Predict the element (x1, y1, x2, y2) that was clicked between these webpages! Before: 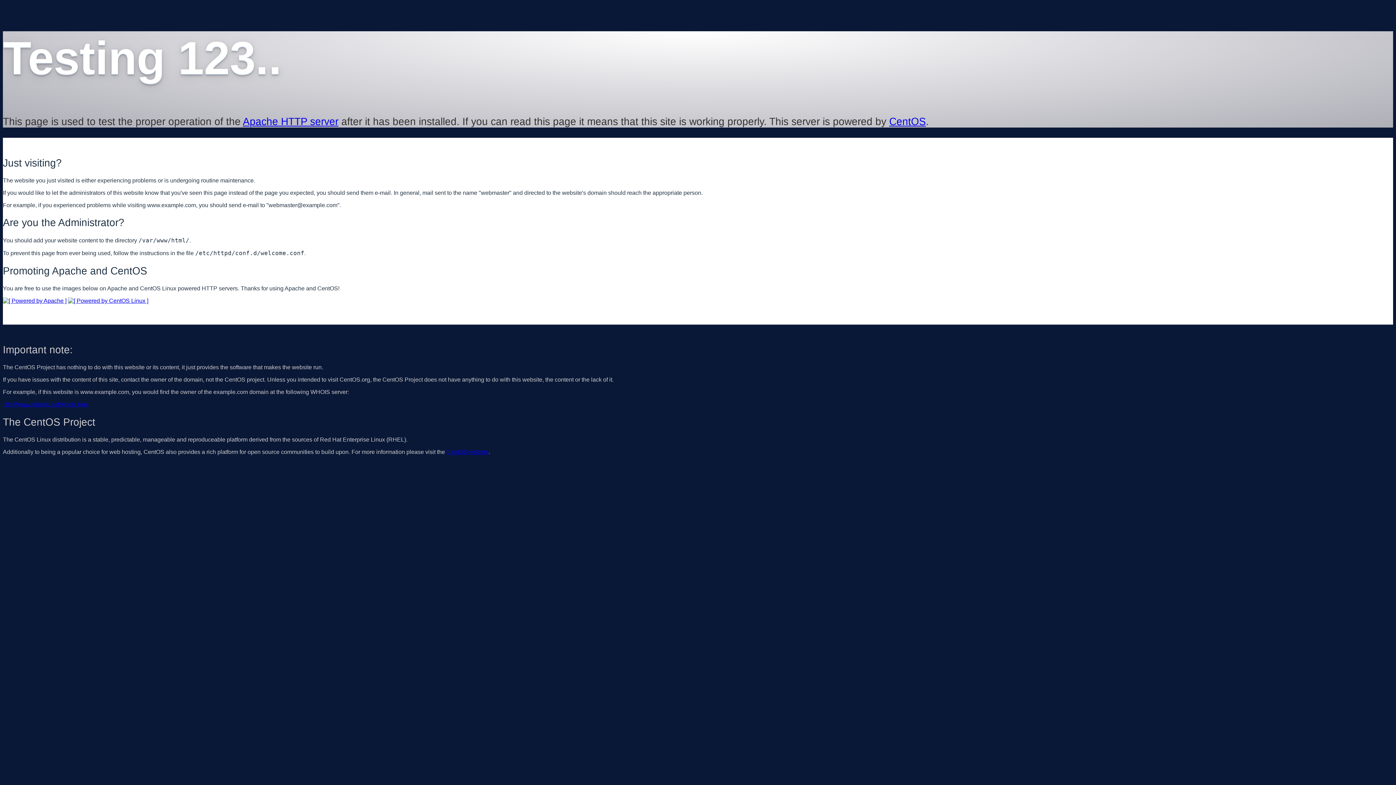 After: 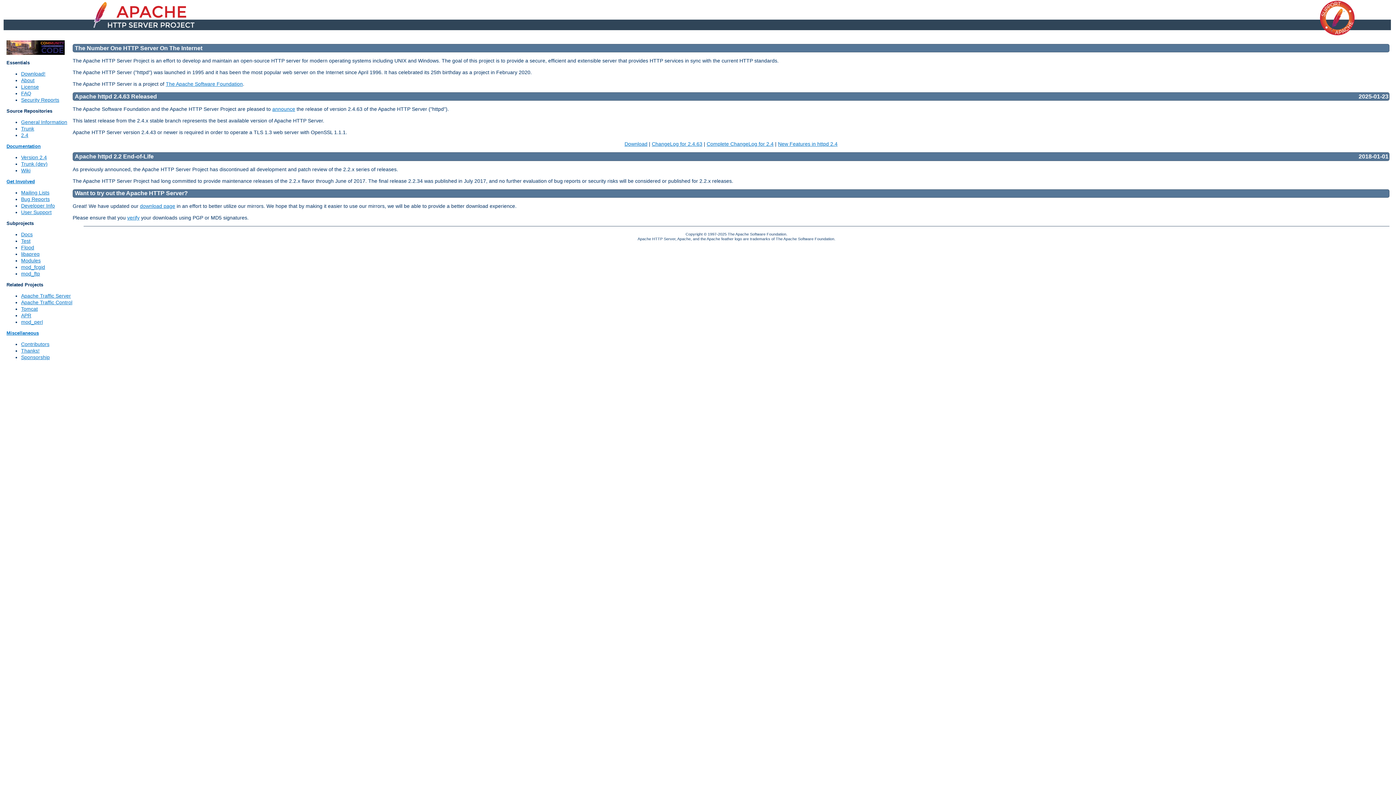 Action: bbox: (2, 297, 66, 303)